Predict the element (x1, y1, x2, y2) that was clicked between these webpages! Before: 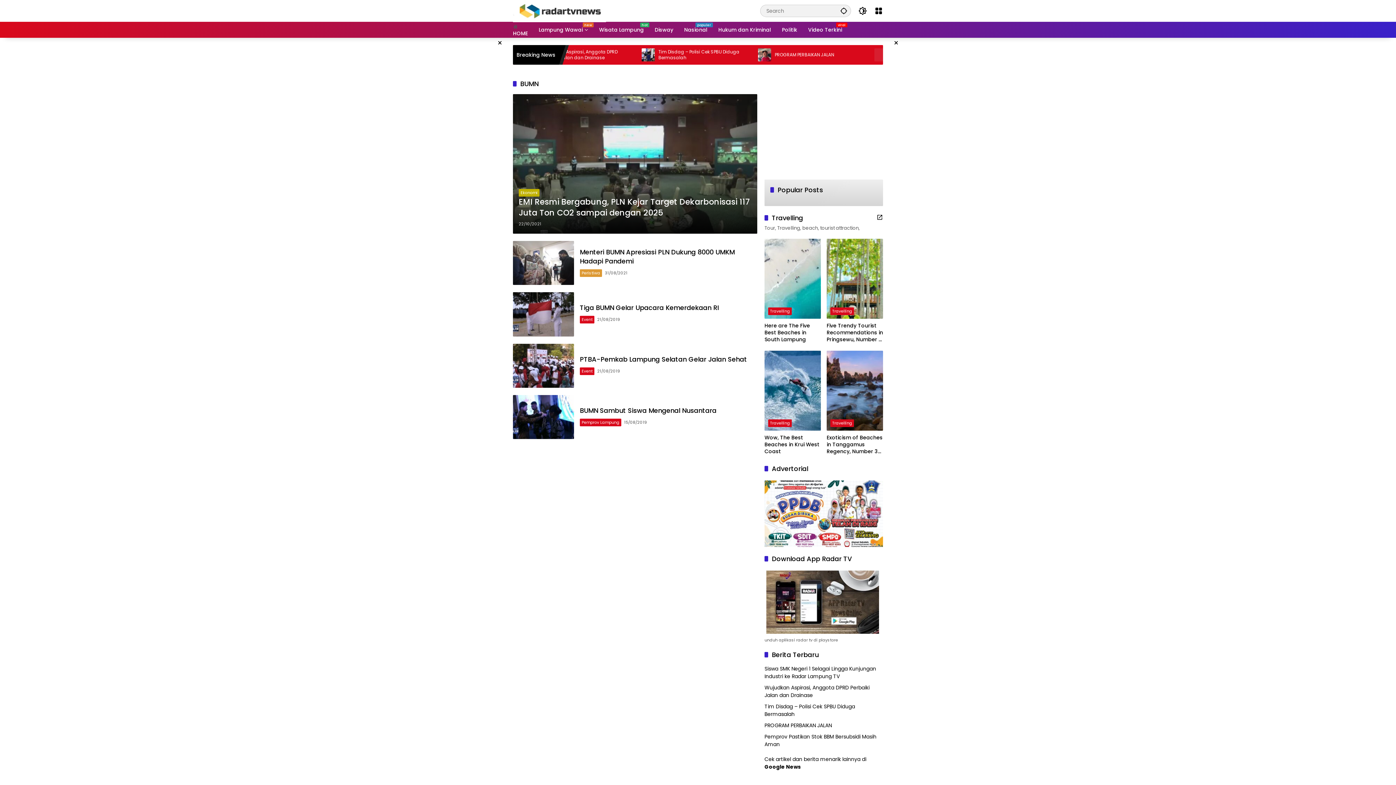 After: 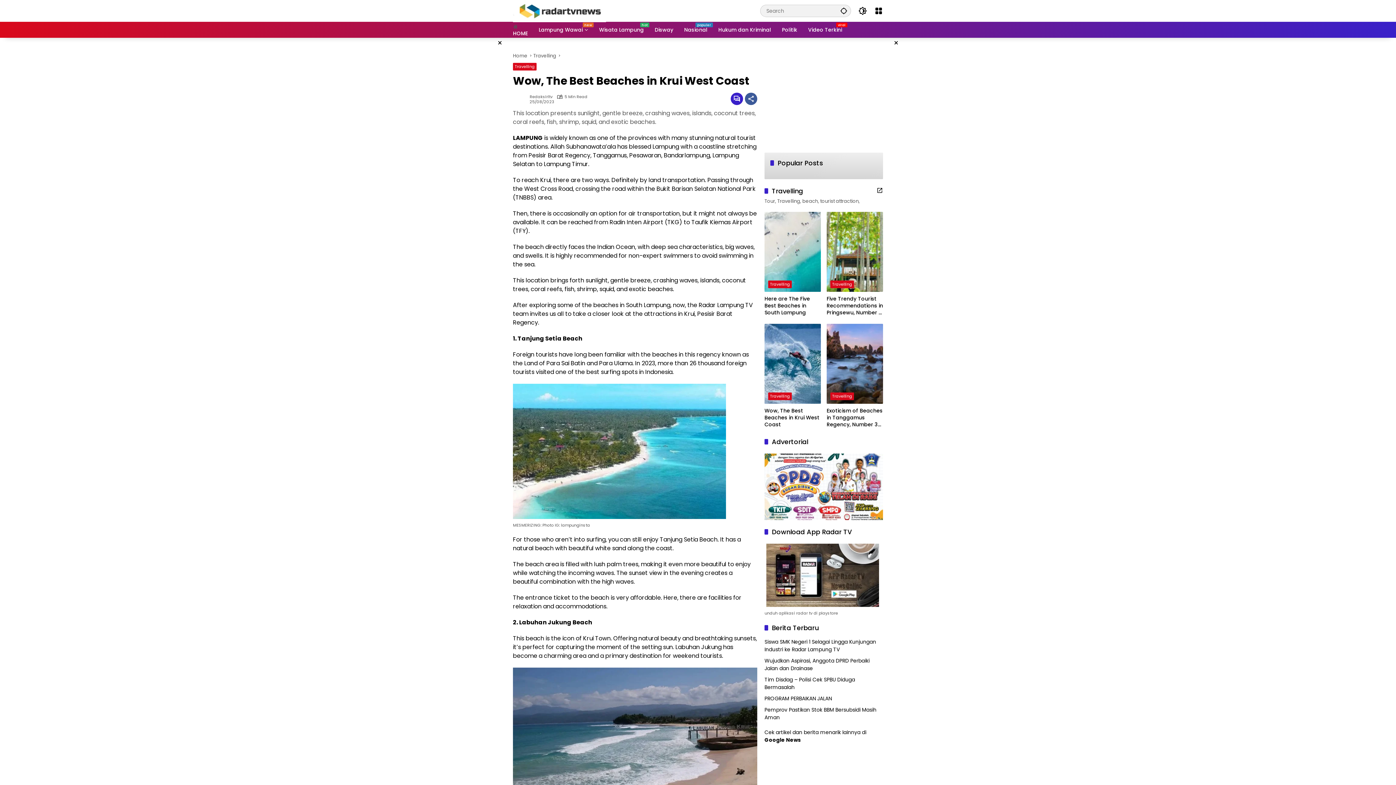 Action: label: Wow, The Best Beaches in Krui West Coast bbox: (764, 434, 821, 455)